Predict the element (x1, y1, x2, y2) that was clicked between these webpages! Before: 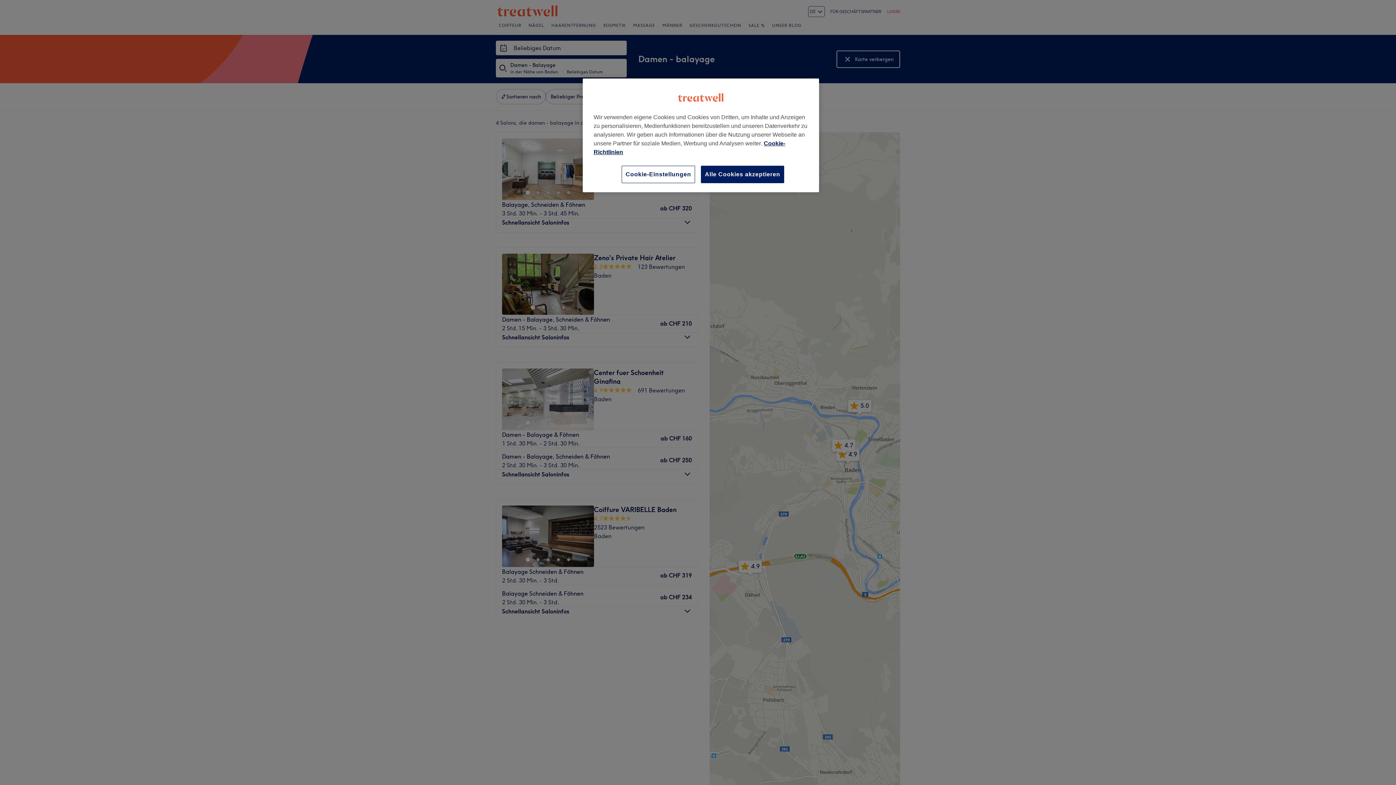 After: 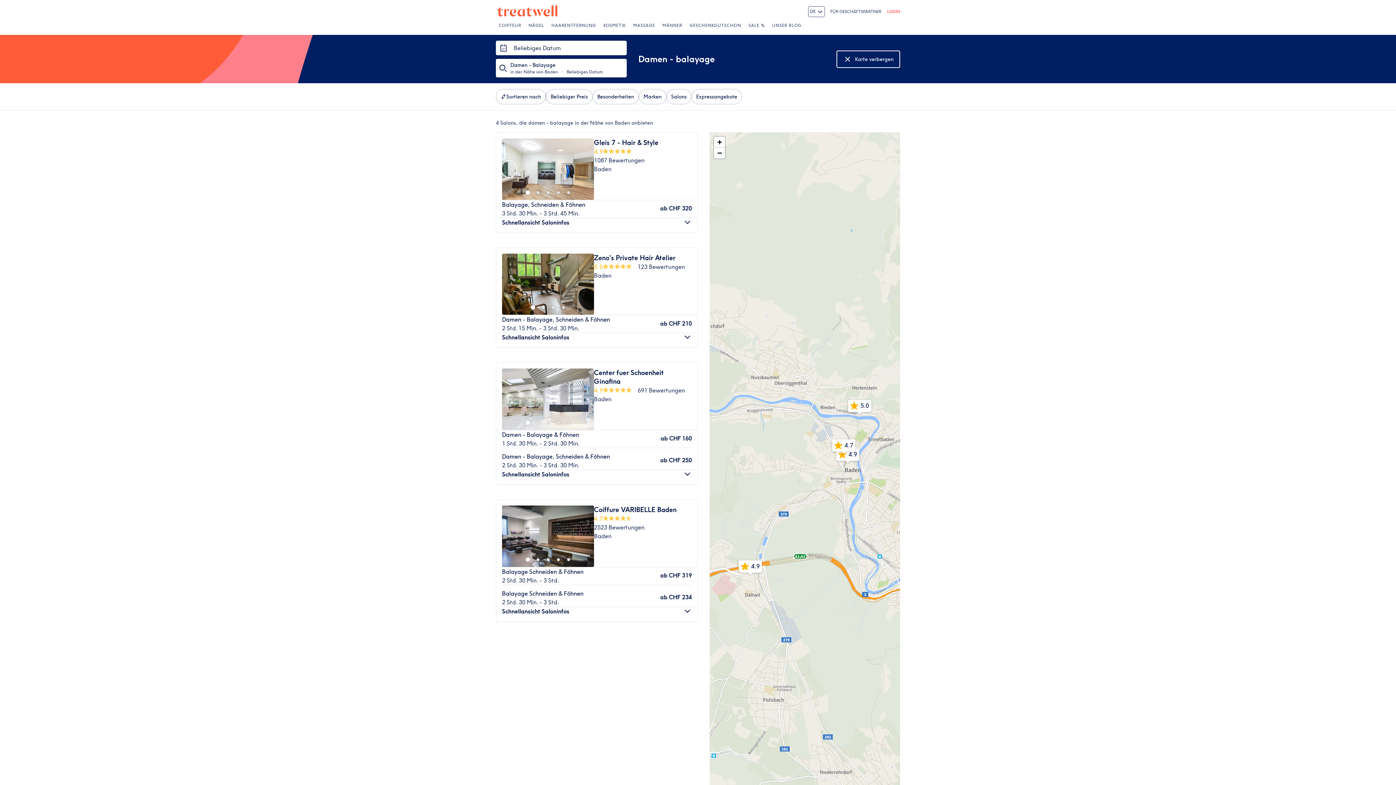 Action: label: Alle Cookies akzeptieren bbox: (701, 165, 784, 183)